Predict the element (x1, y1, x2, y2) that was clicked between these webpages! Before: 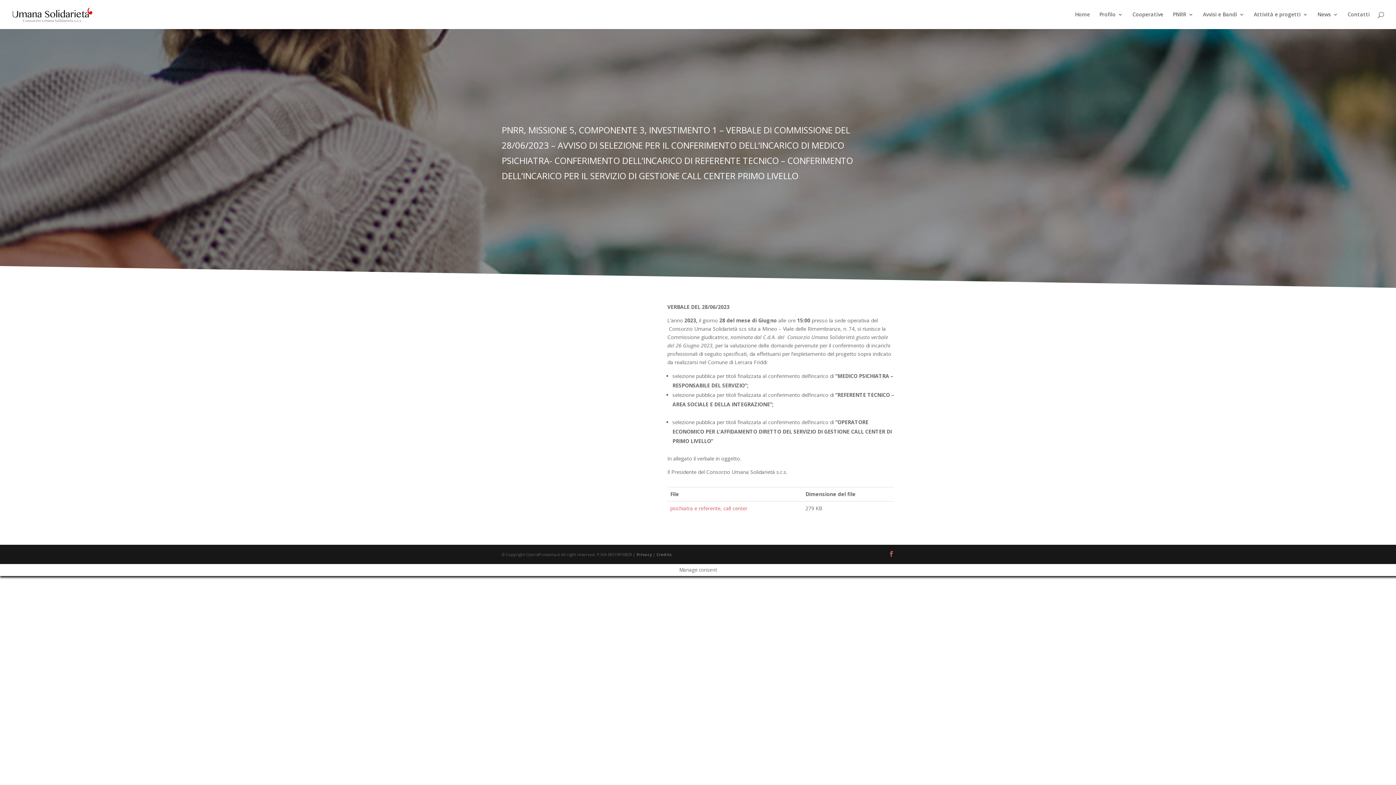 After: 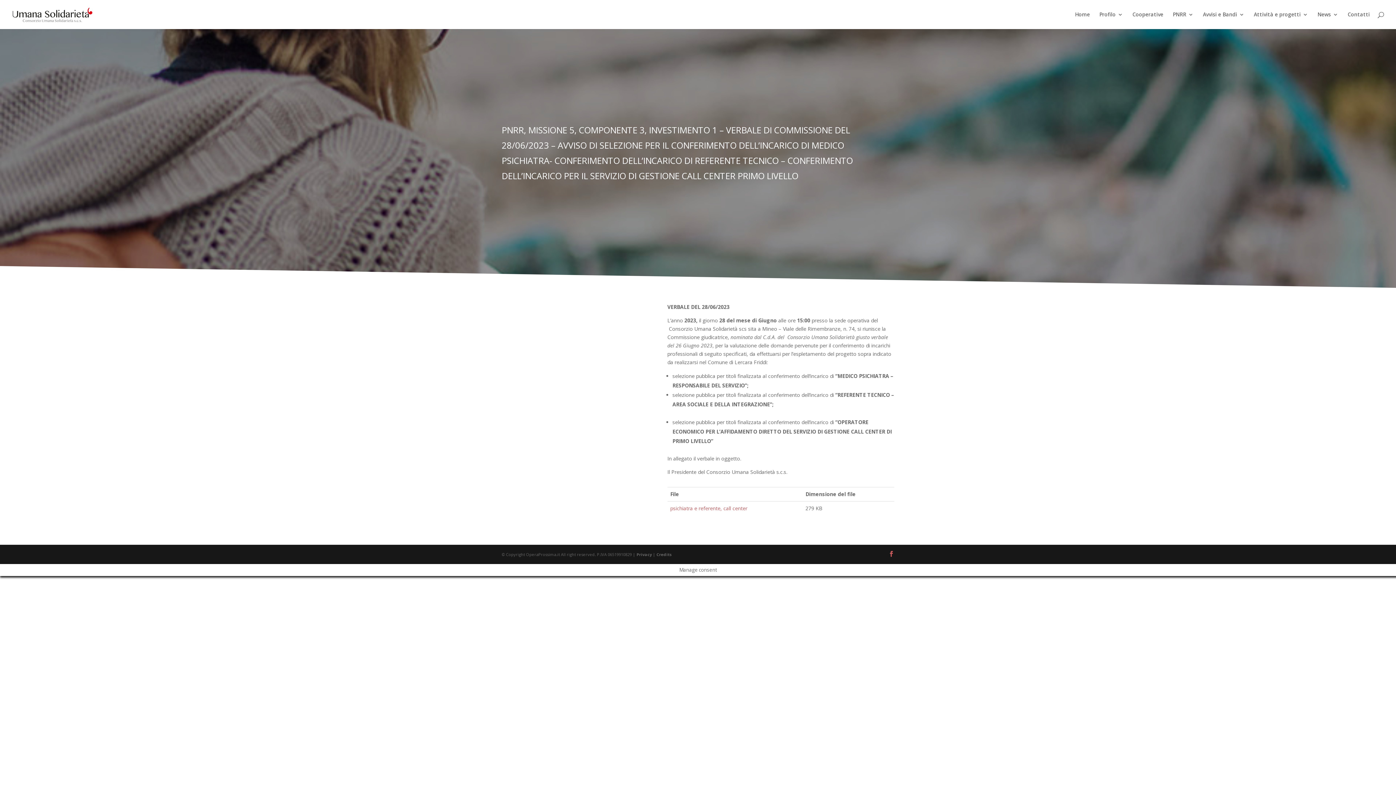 Action: bbox: (670, 505, 747, 512) label: psichiatra e referente, call center